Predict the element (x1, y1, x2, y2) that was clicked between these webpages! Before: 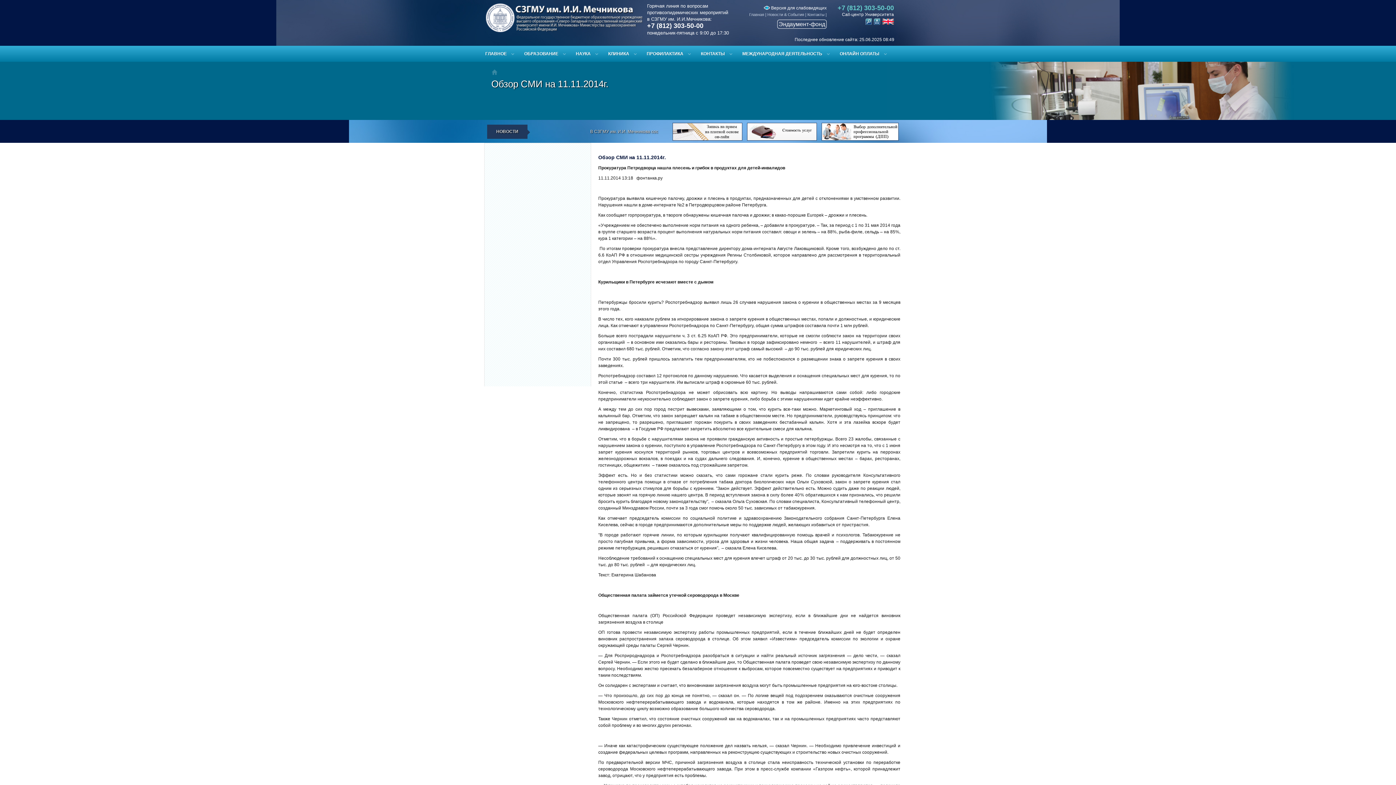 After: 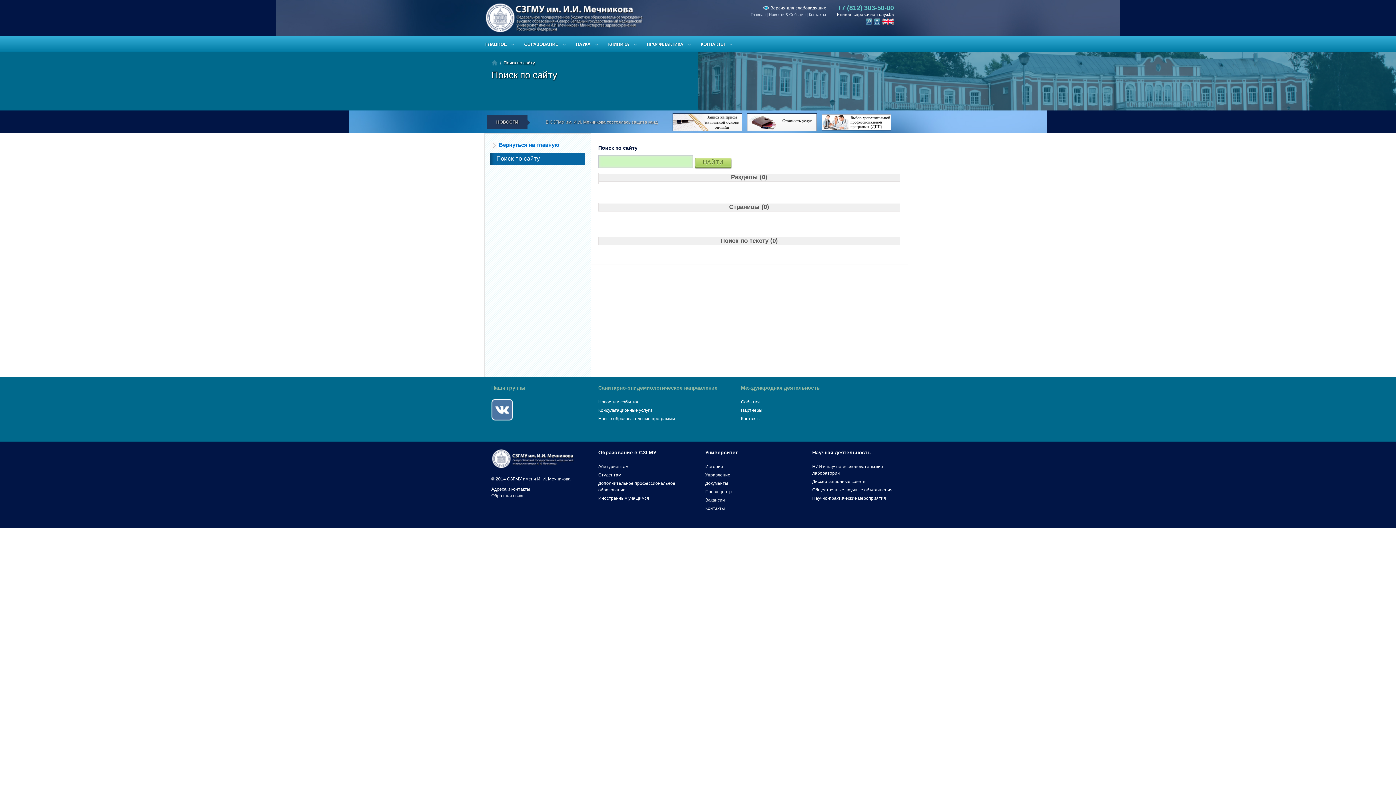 Action: bbox: (865, 18, 872, 24)